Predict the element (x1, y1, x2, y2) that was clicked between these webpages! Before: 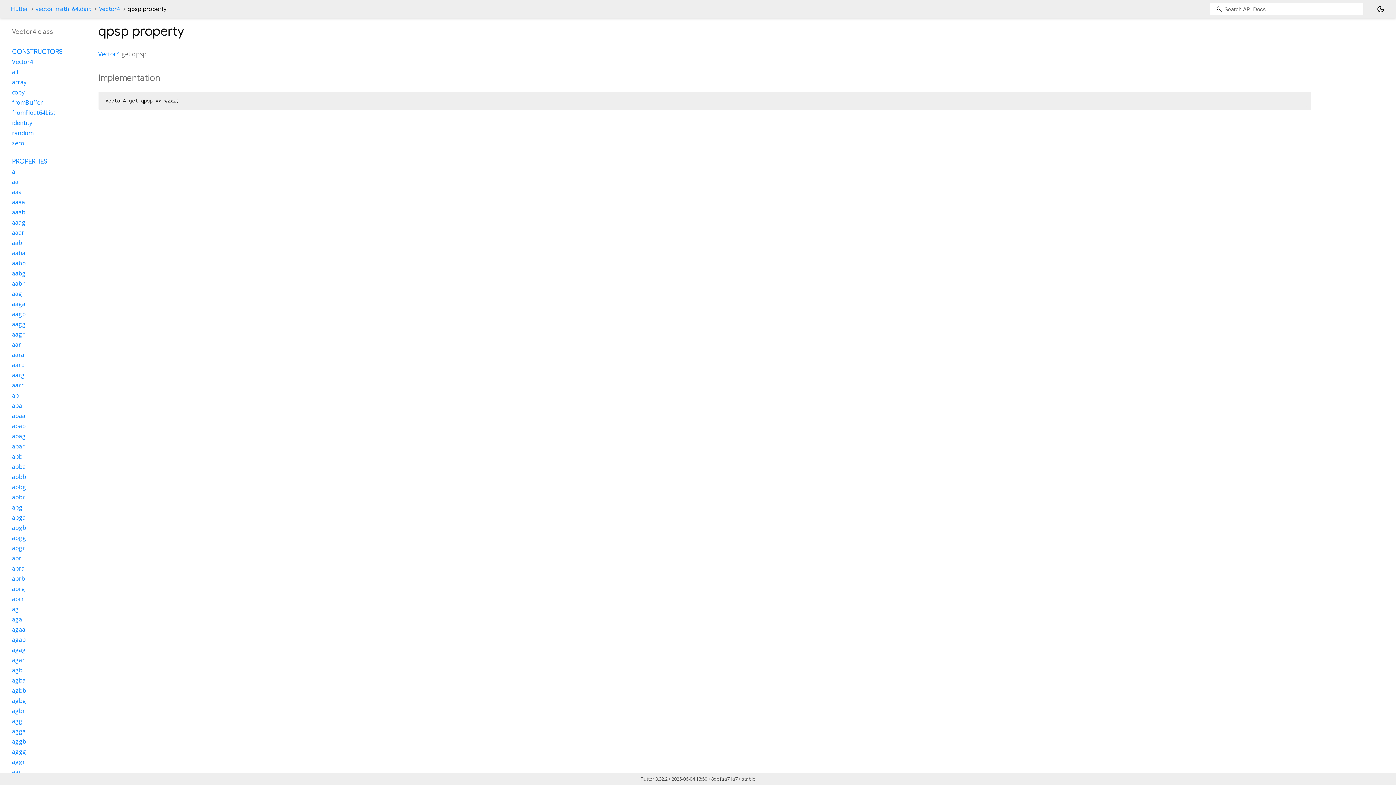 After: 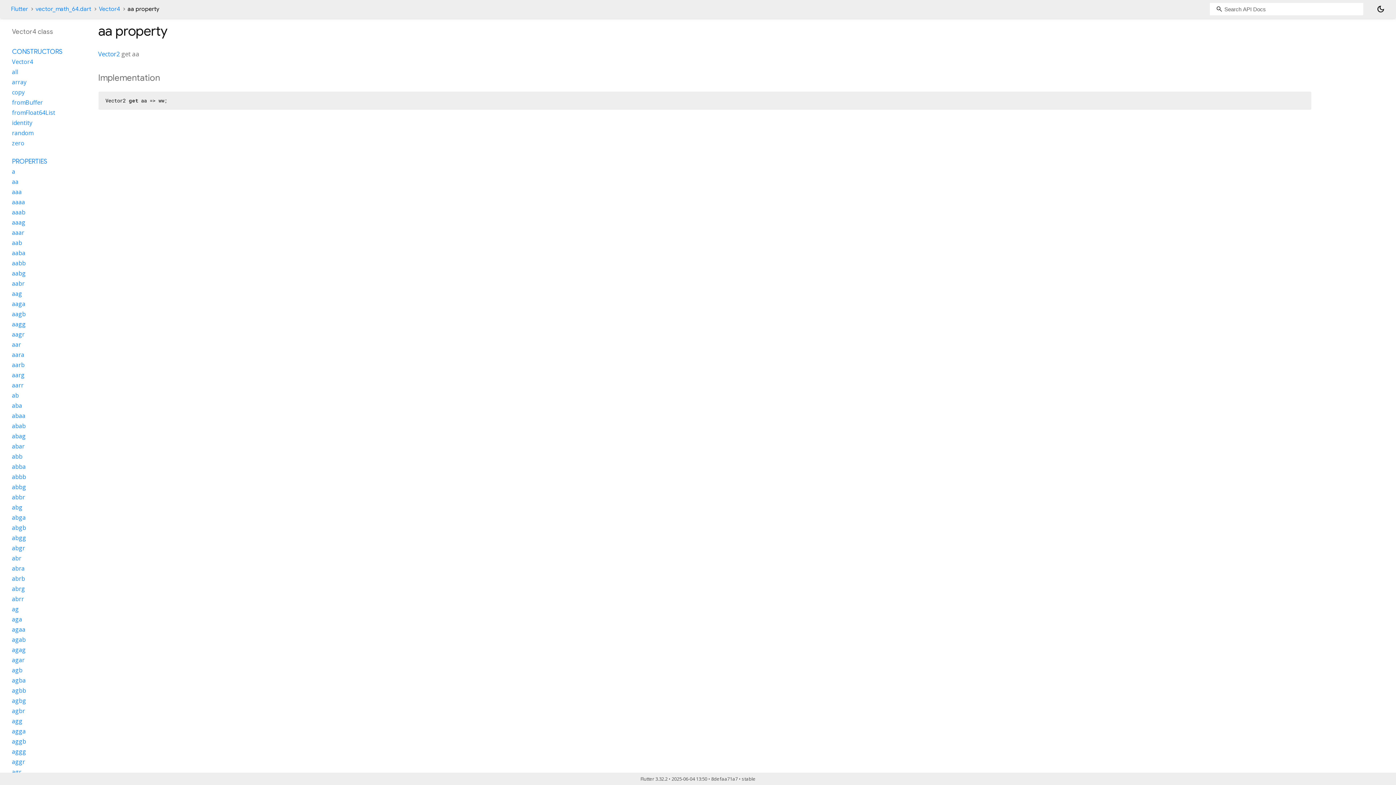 Action: bbox: (12, 177, 18, 185) label: aa